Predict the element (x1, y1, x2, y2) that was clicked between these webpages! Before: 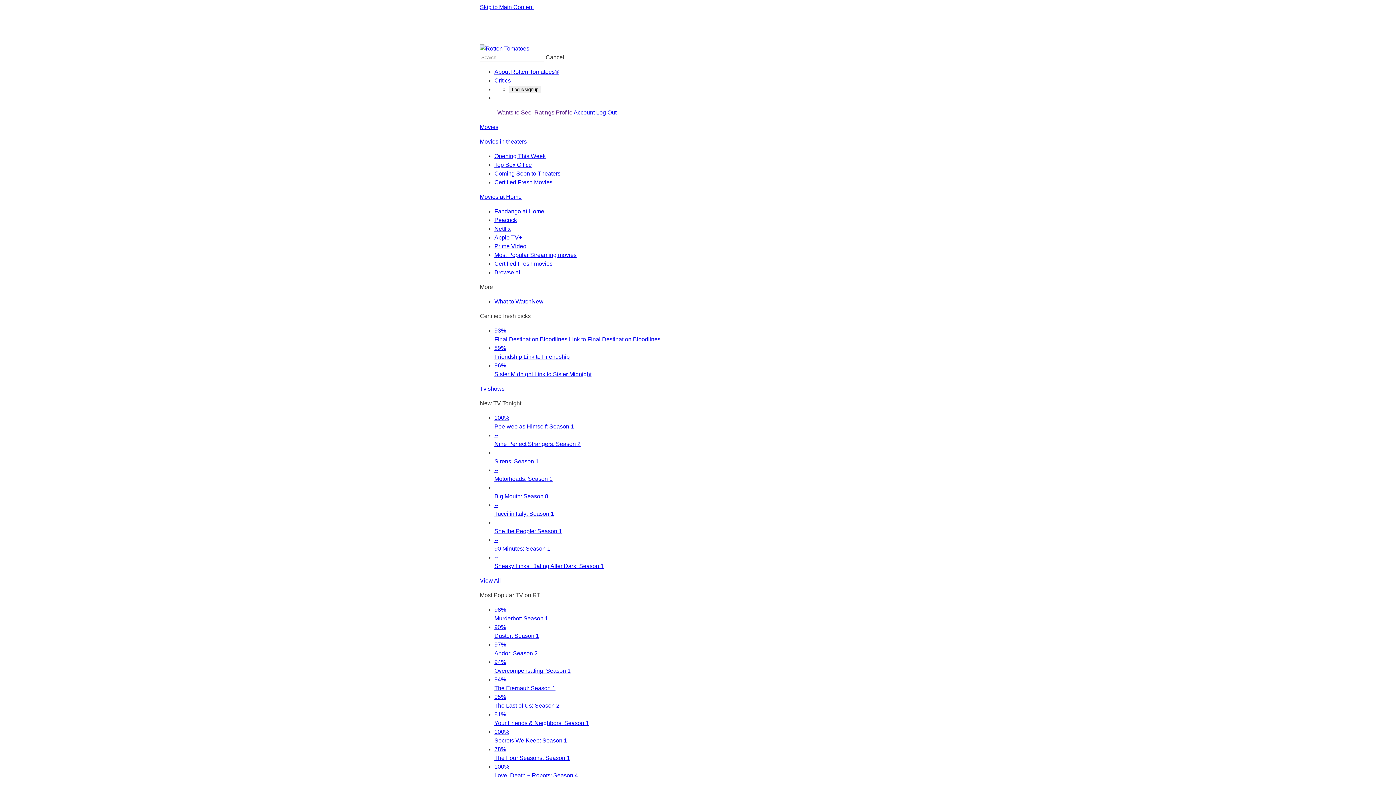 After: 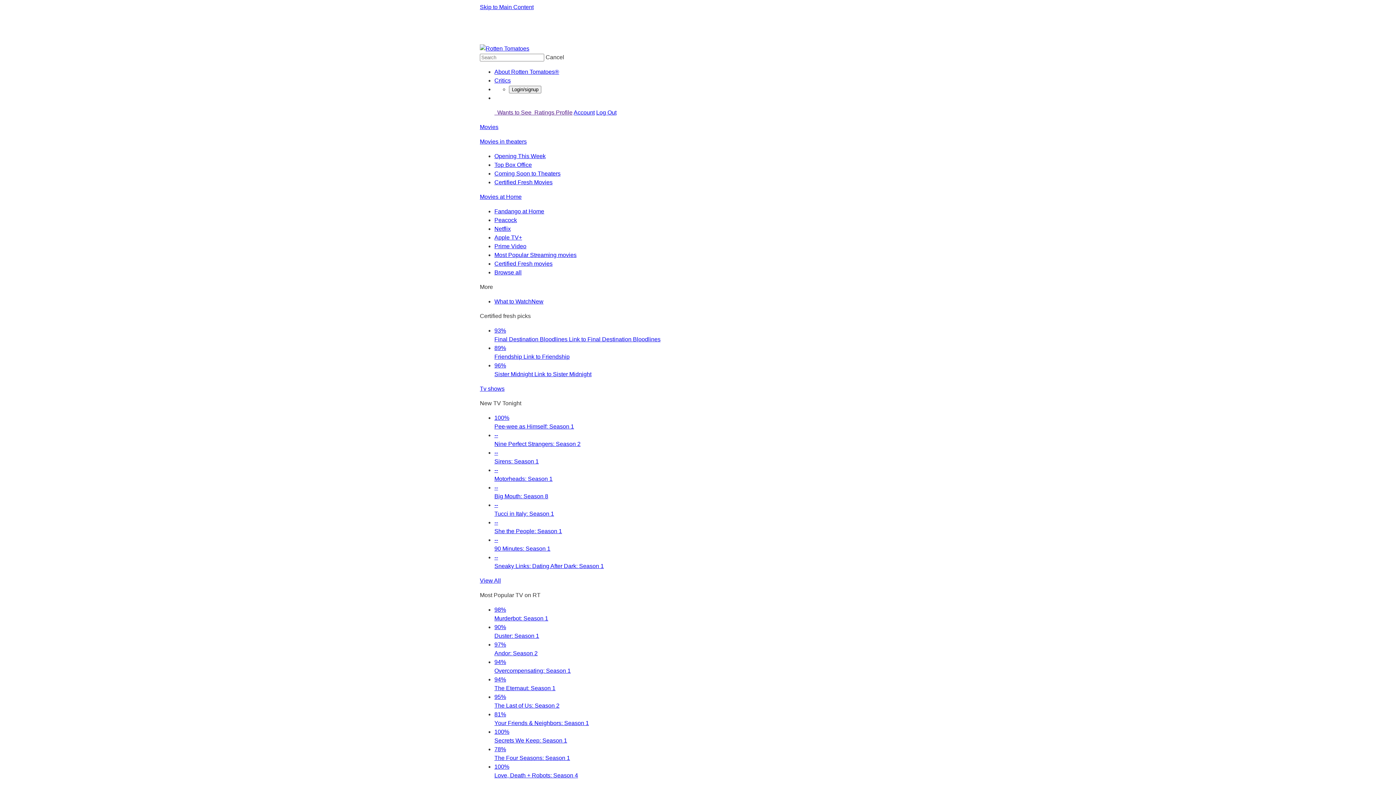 Action: label:  Wants to See  bbox: (496, 109, 533, 115)